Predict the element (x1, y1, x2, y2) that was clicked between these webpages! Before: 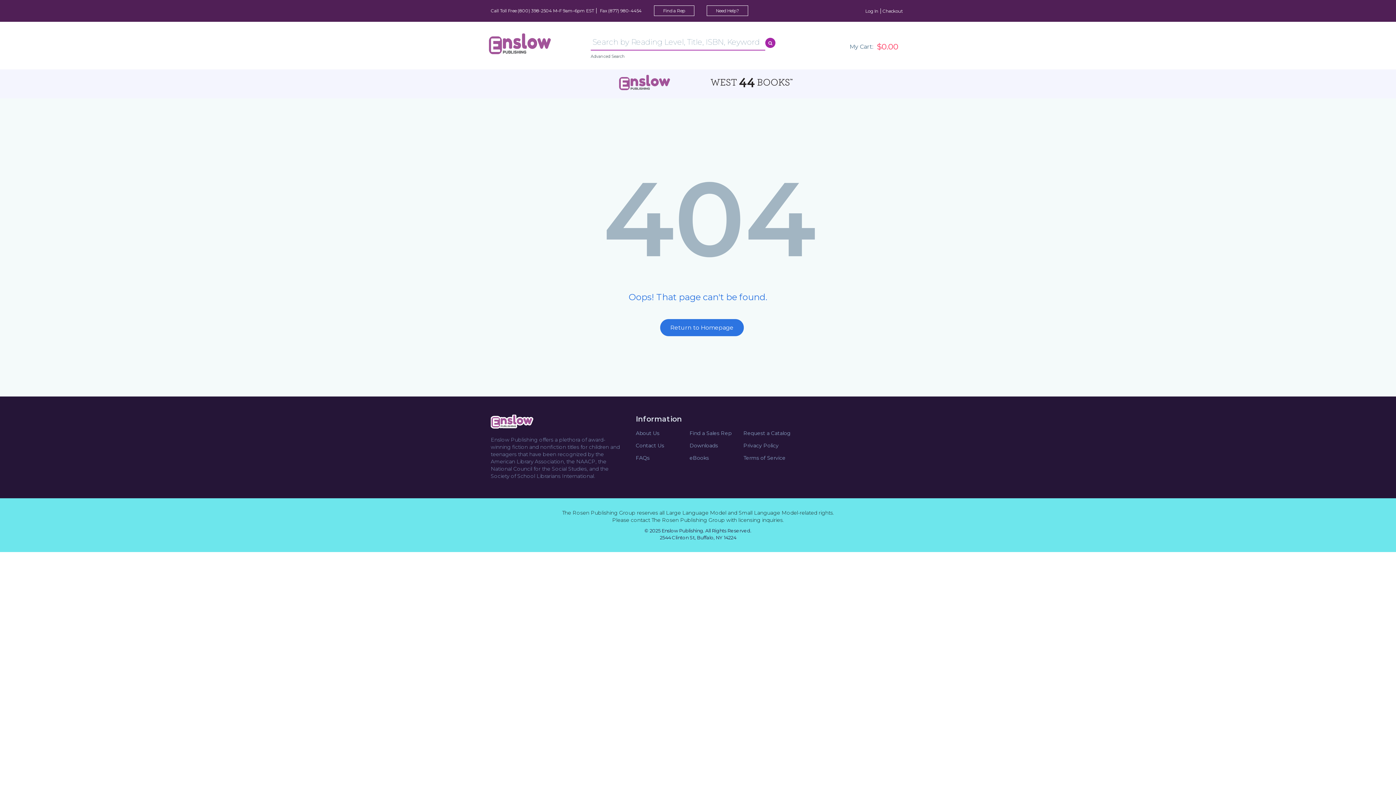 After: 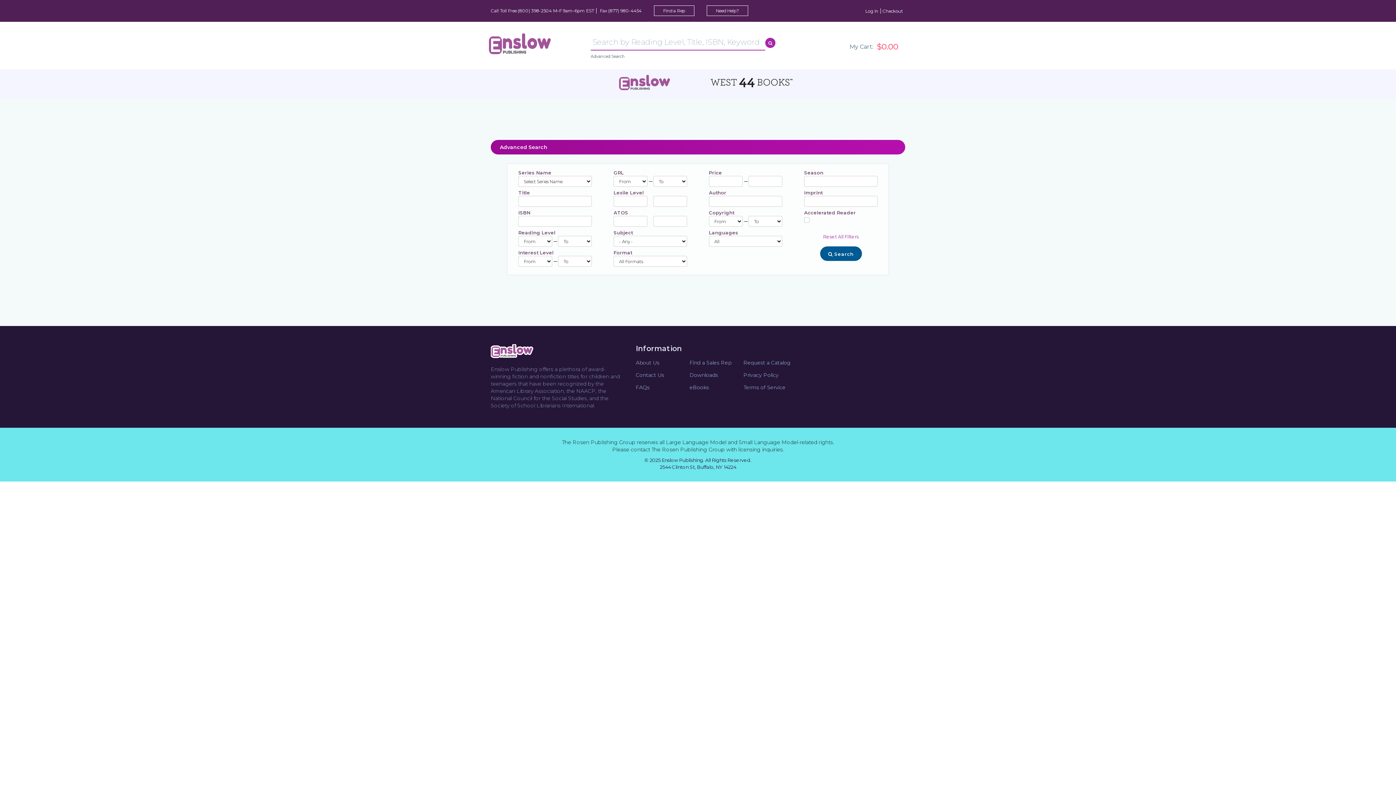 Action: bbox: (590, 54, 625, 58) label: Advanced Search